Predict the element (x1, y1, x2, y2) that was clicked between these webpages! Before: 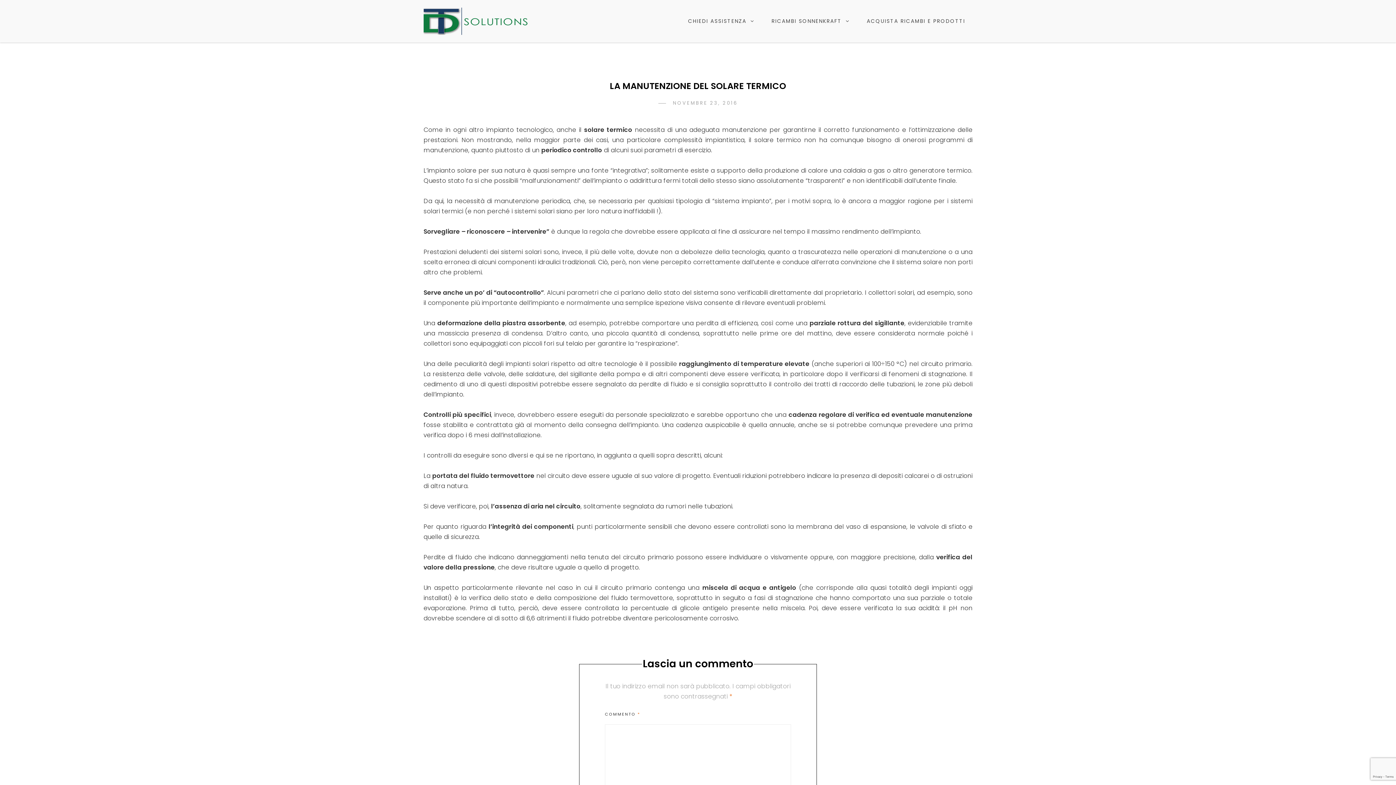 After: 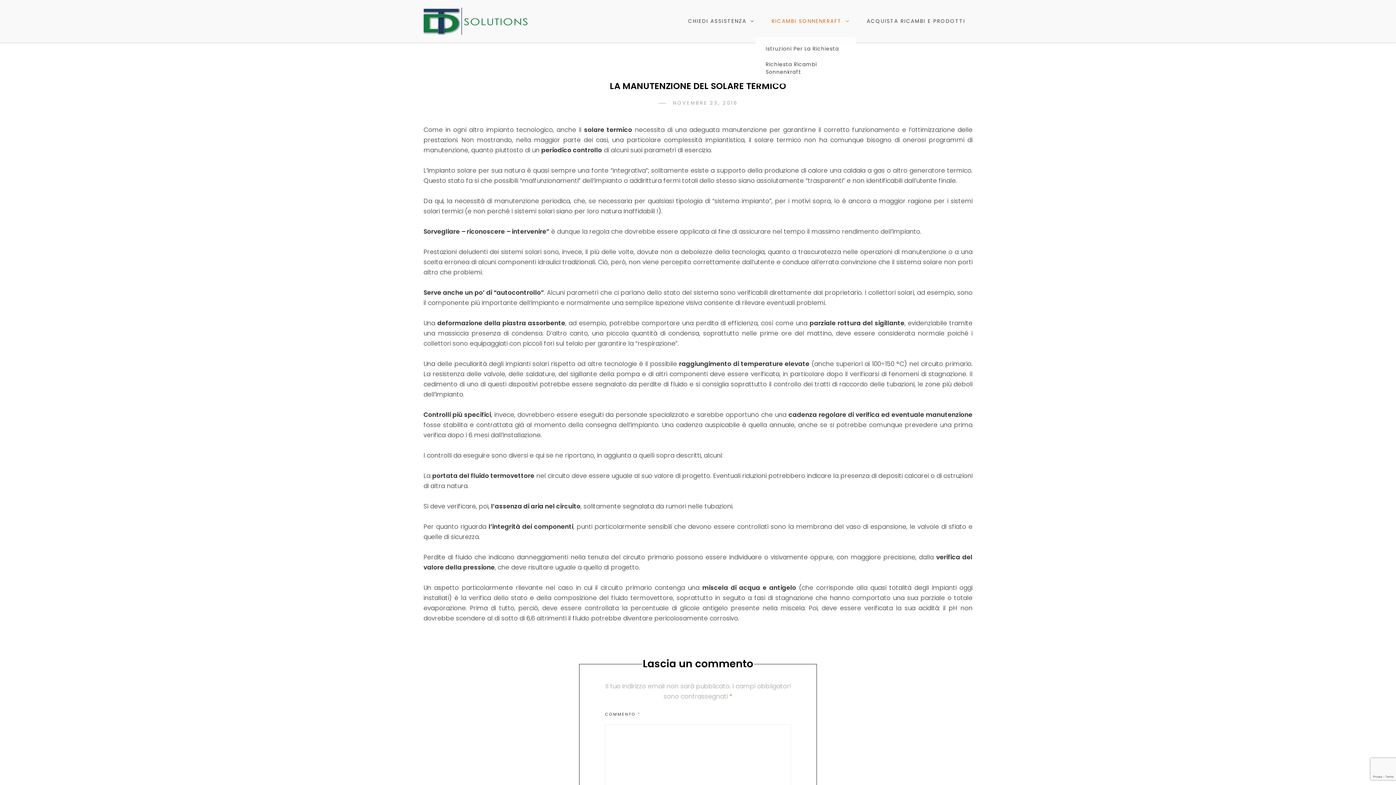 Action: label: RICAMBI SONNENKRAFT bbox: (762, 5, 856, 37)